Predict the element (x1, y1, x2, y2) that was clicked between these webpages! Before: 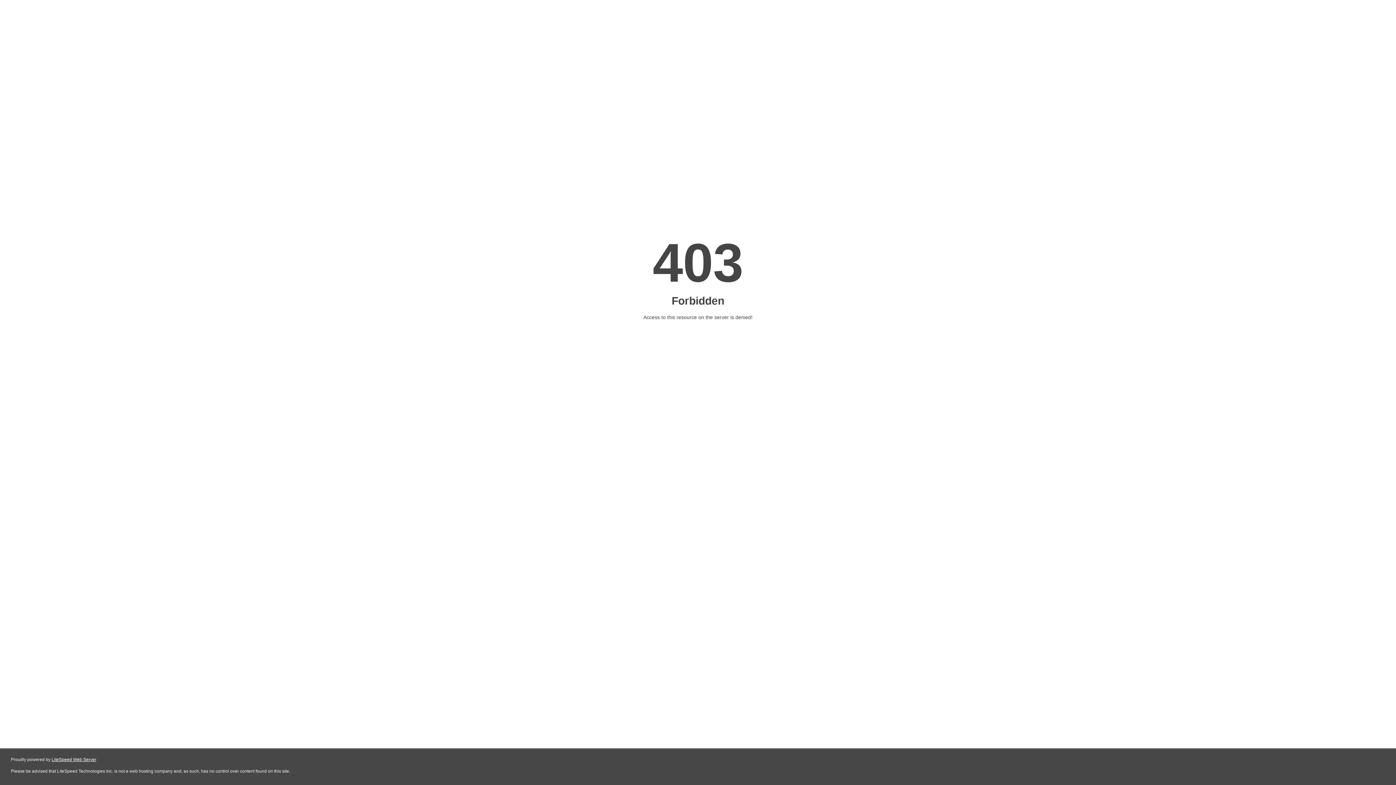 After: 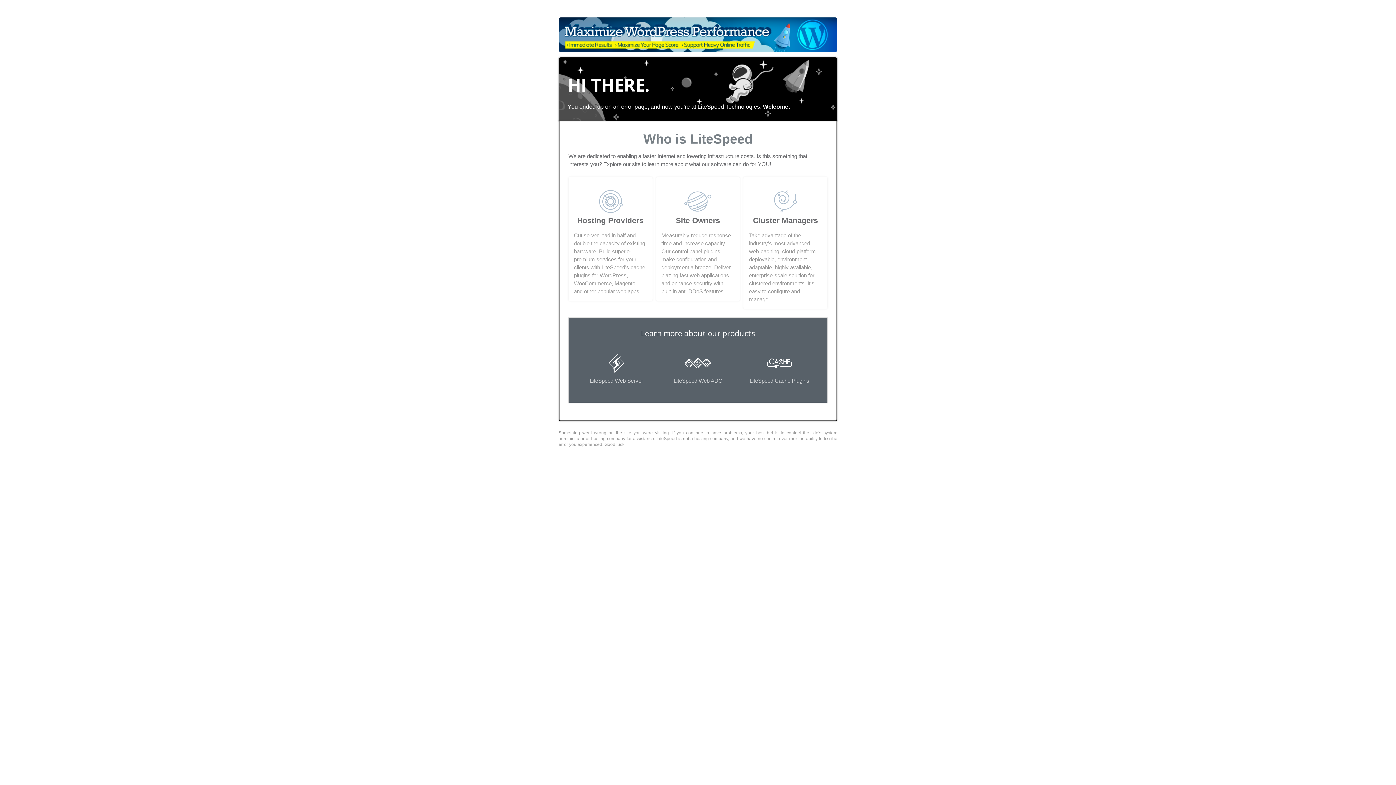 Action: label: LiteSpeed Web Server bbox: (51, 757, 96, 762)